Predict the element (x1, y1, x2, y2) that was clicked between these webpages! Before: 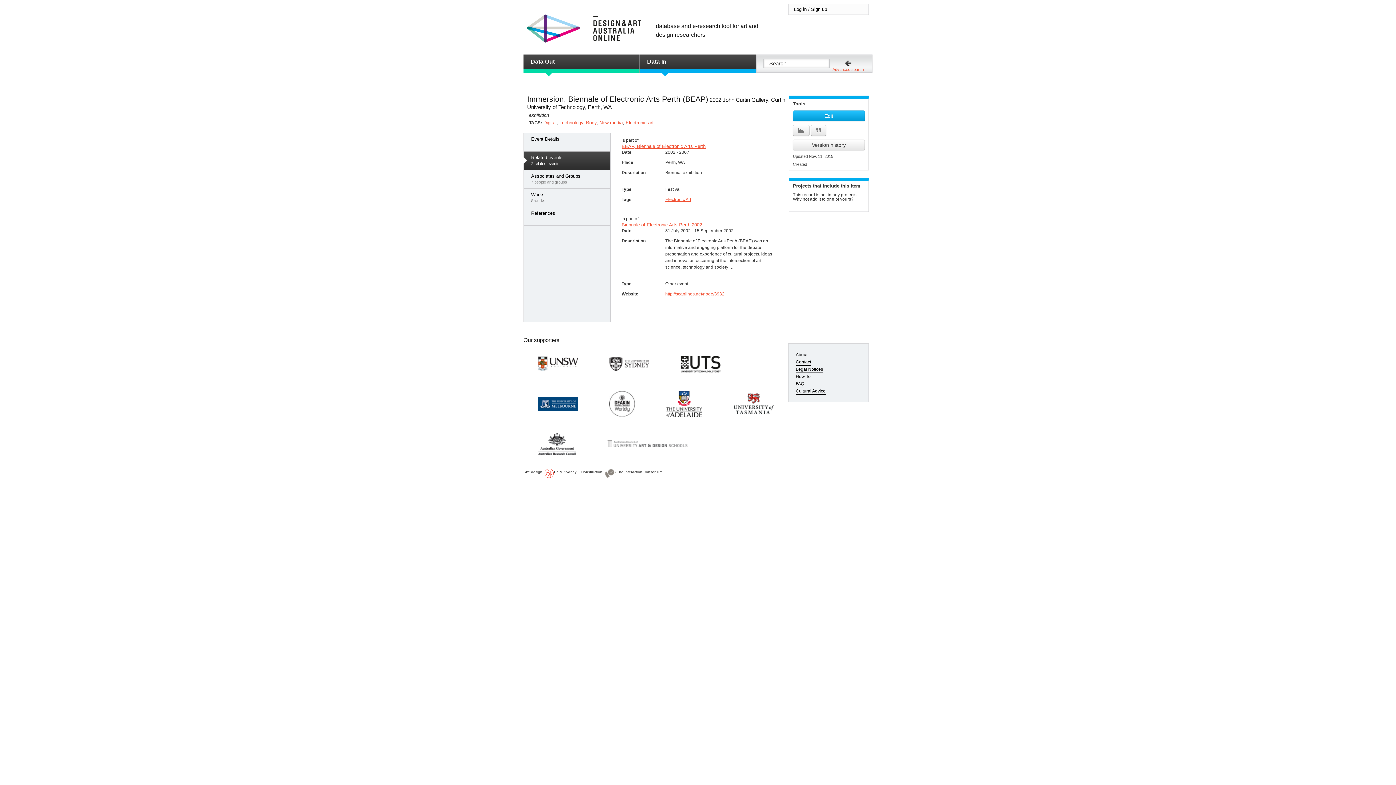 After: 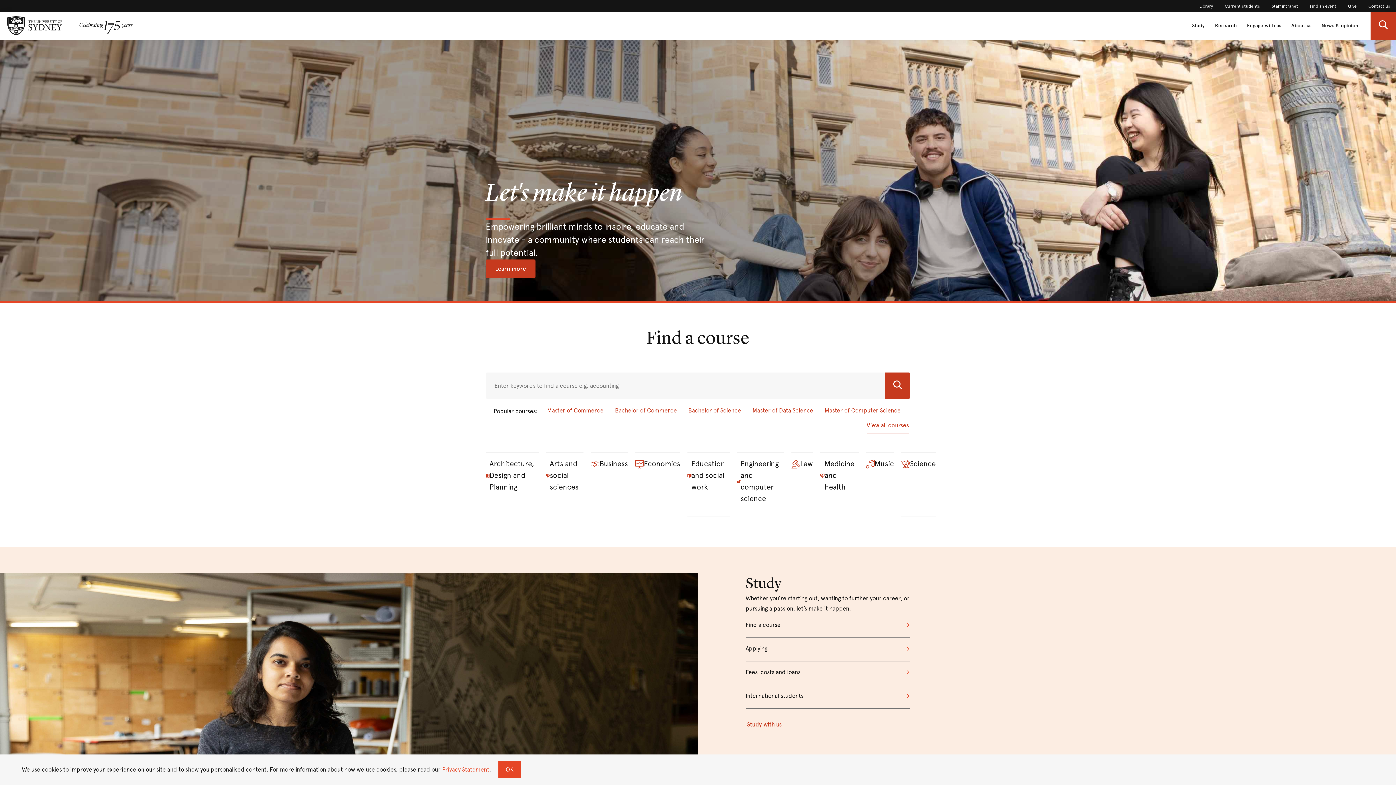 Action: bbox: (609, 359, 649, 367)